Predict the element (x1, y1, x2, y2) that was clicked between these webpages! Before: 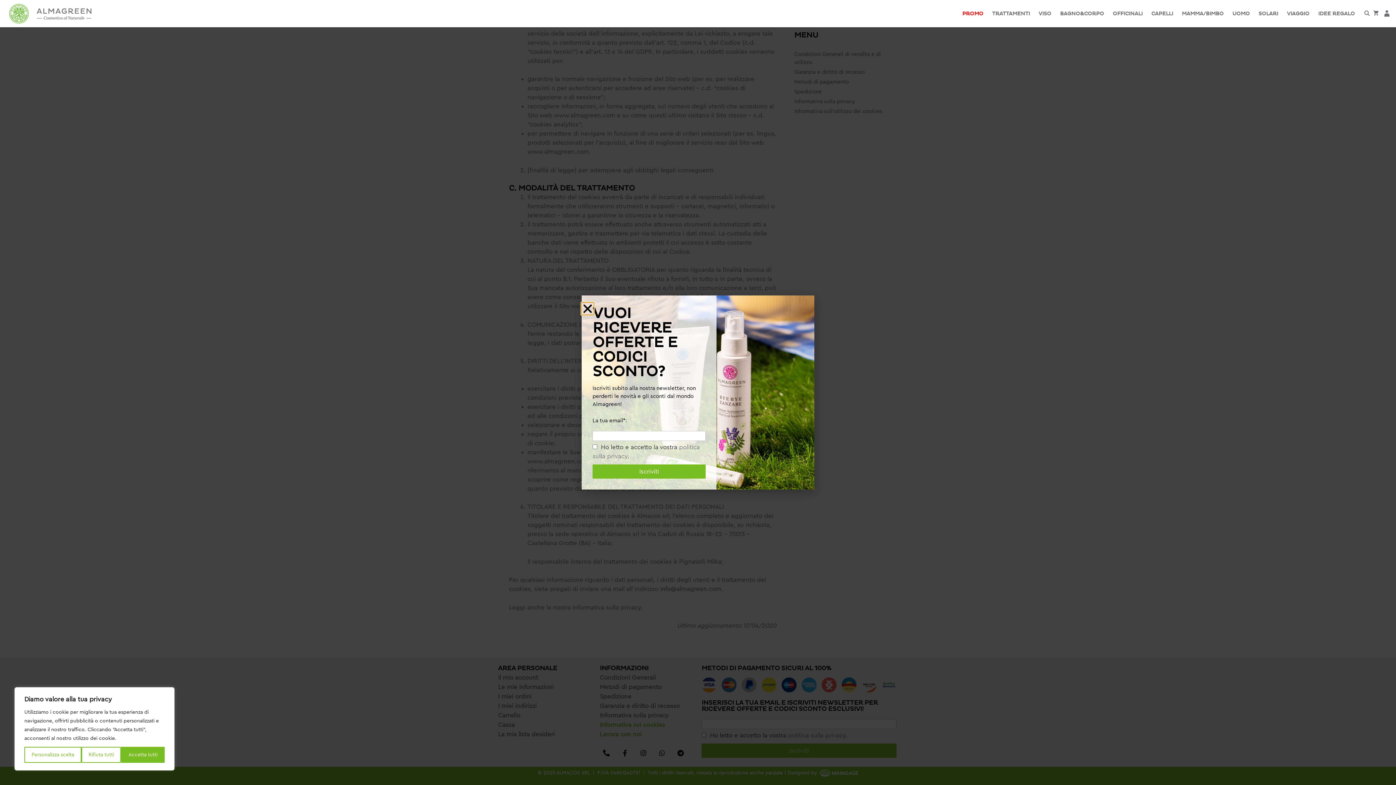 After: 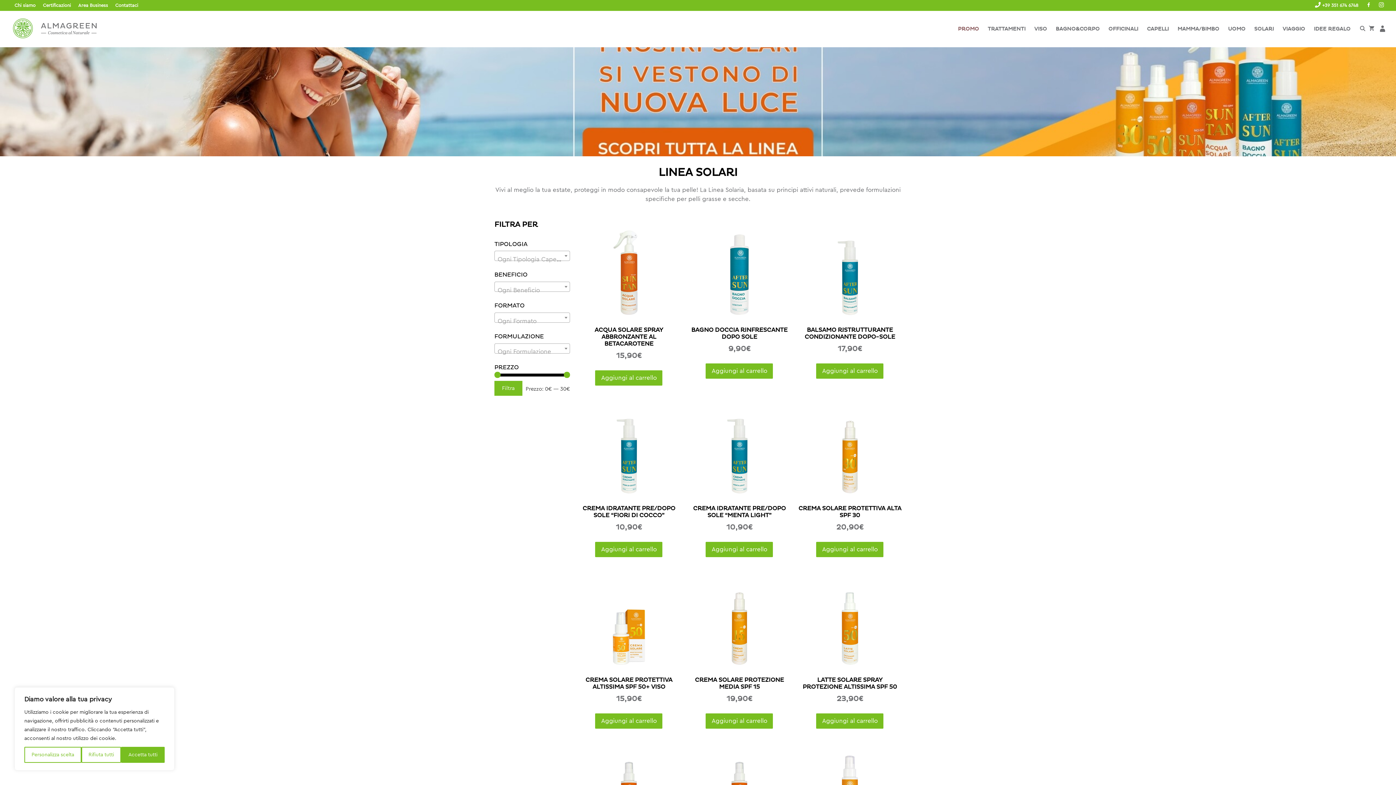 Action: label: SOLARI bbox: (1253, 18, 1281, 40)